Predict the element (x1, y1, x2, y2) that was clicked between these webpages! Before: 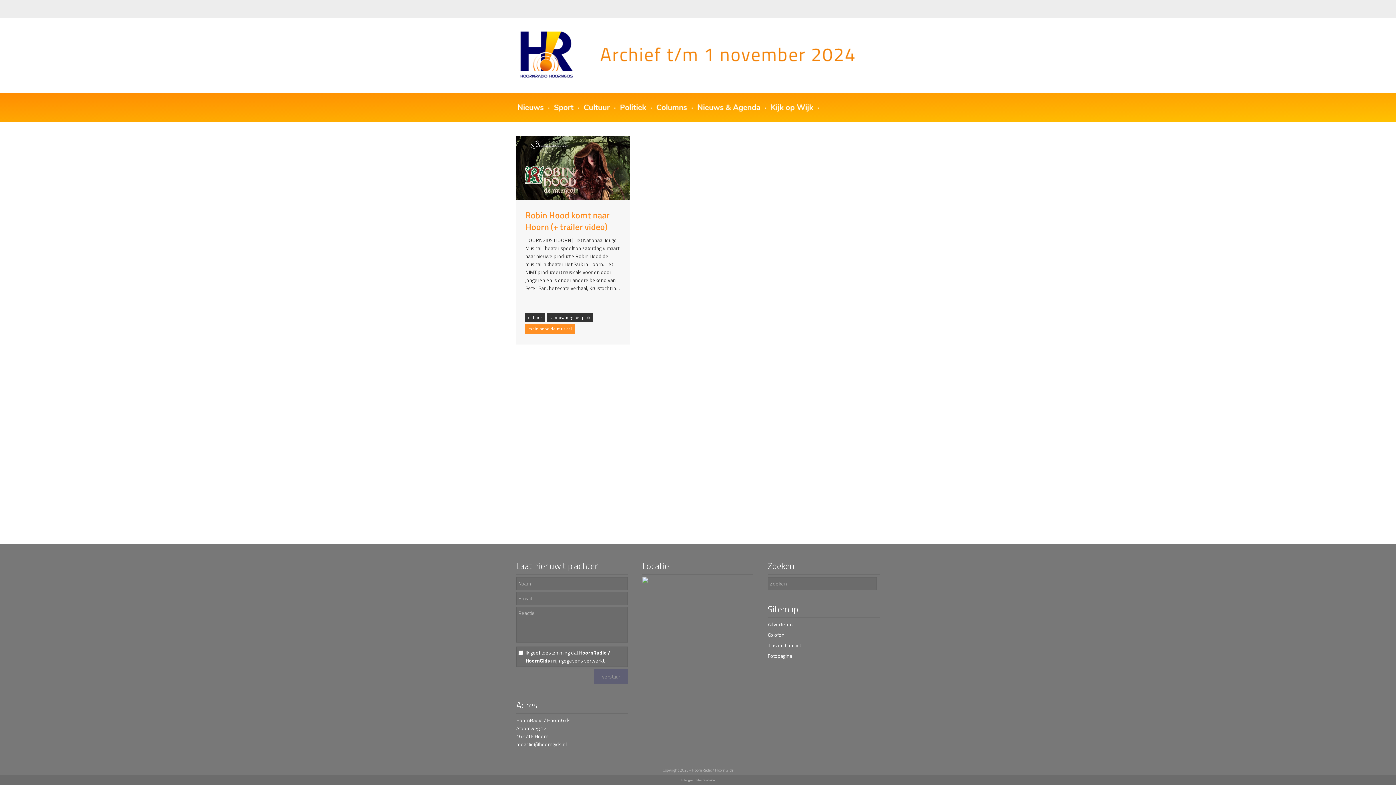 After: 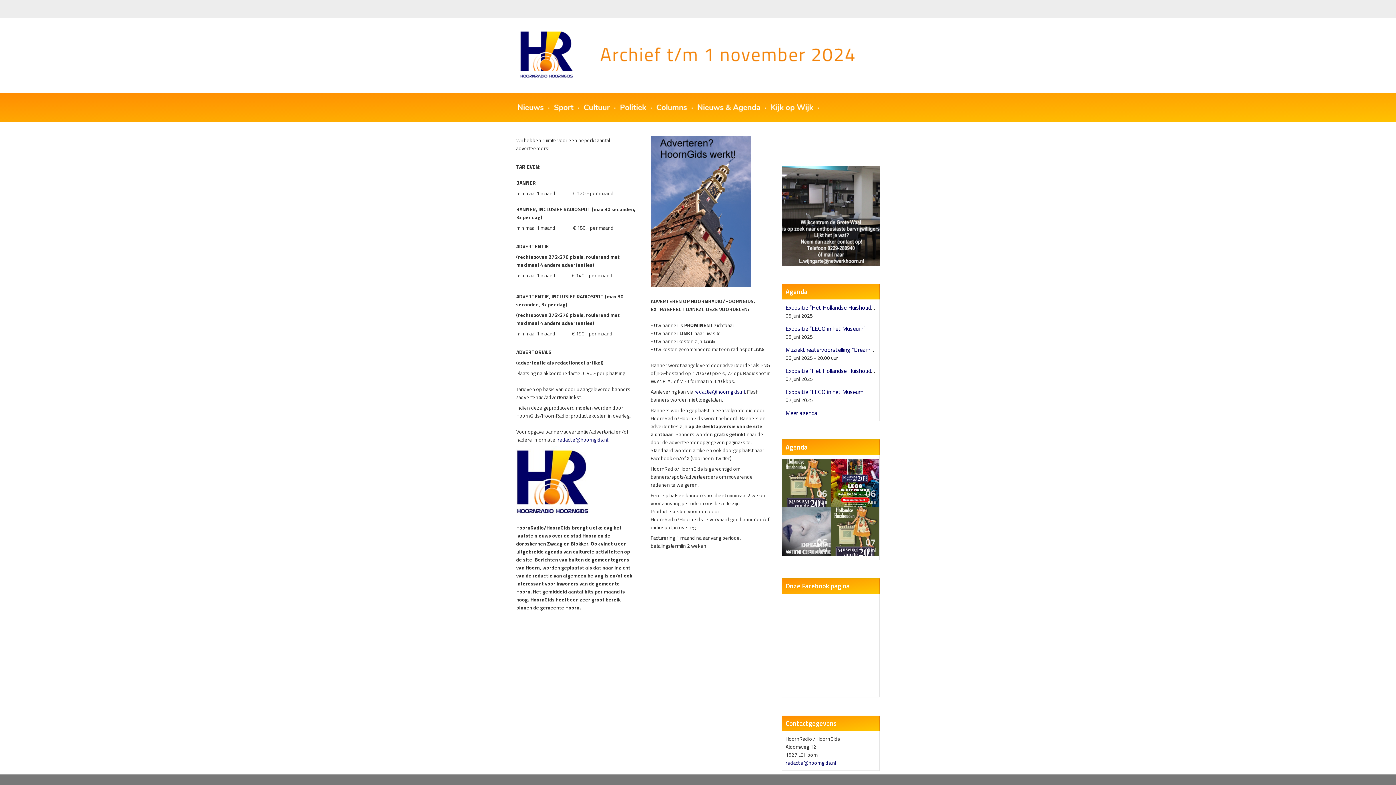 Action: bbox: (768, 620, 793, 628) label: Adverteren